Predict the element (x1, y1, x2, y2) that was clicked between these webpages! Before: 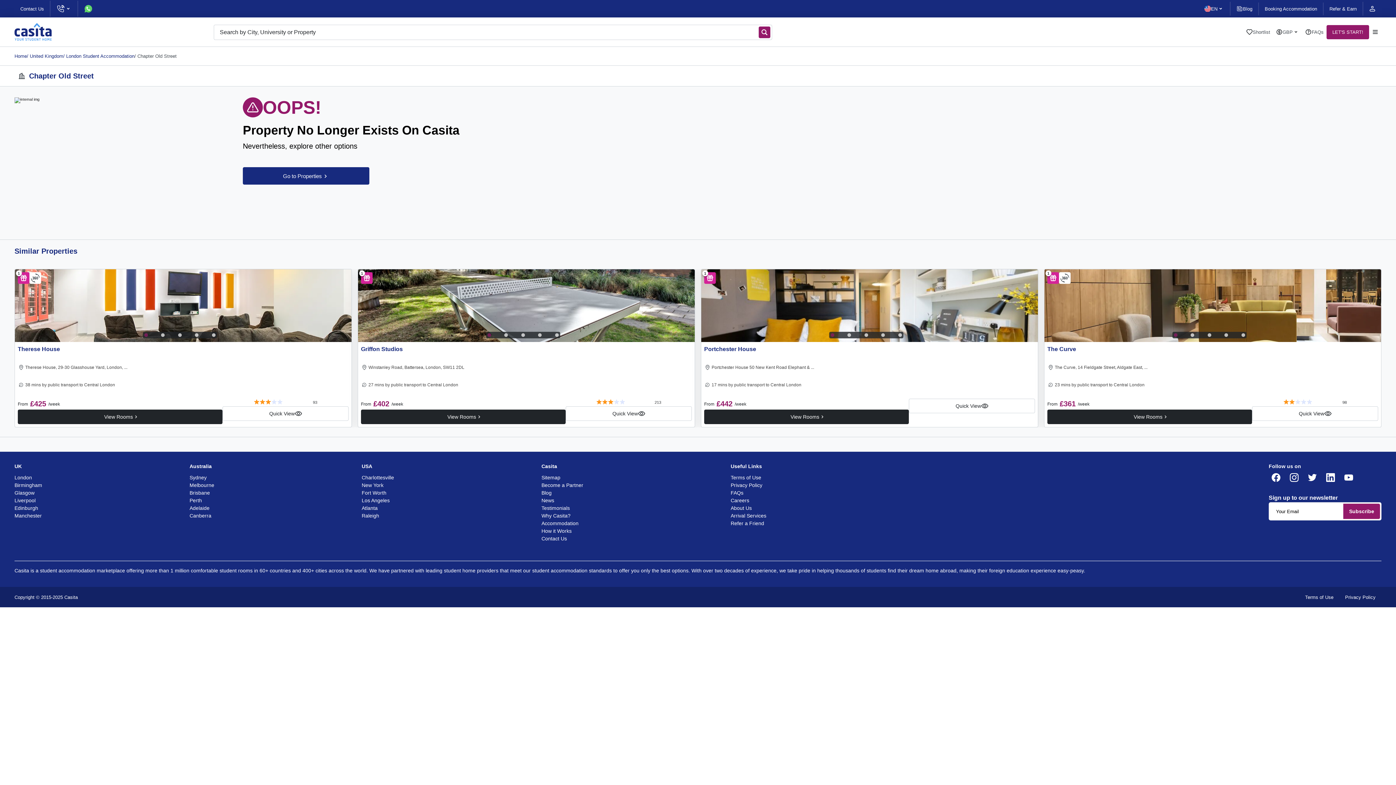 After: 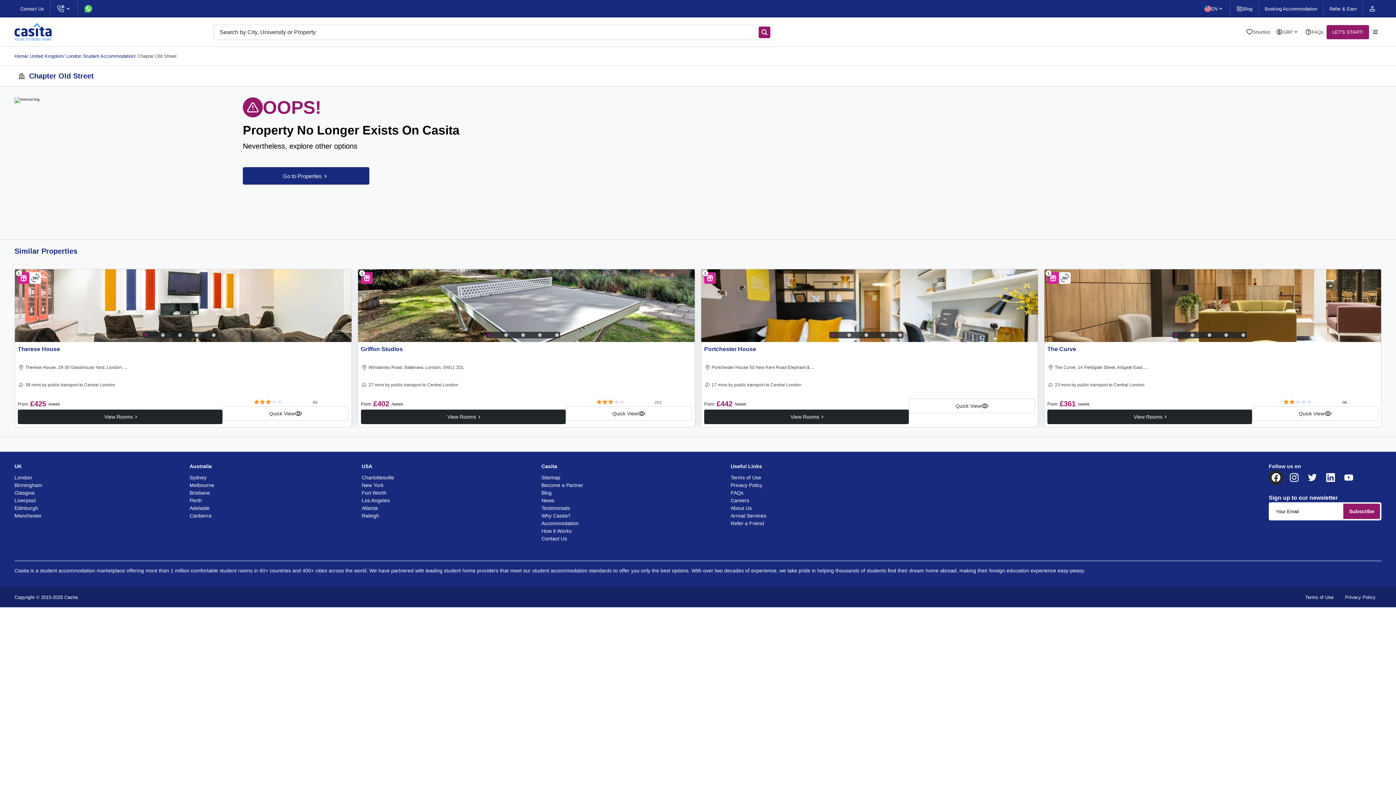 Action: bbox: (1269, 470, 1283, 485)